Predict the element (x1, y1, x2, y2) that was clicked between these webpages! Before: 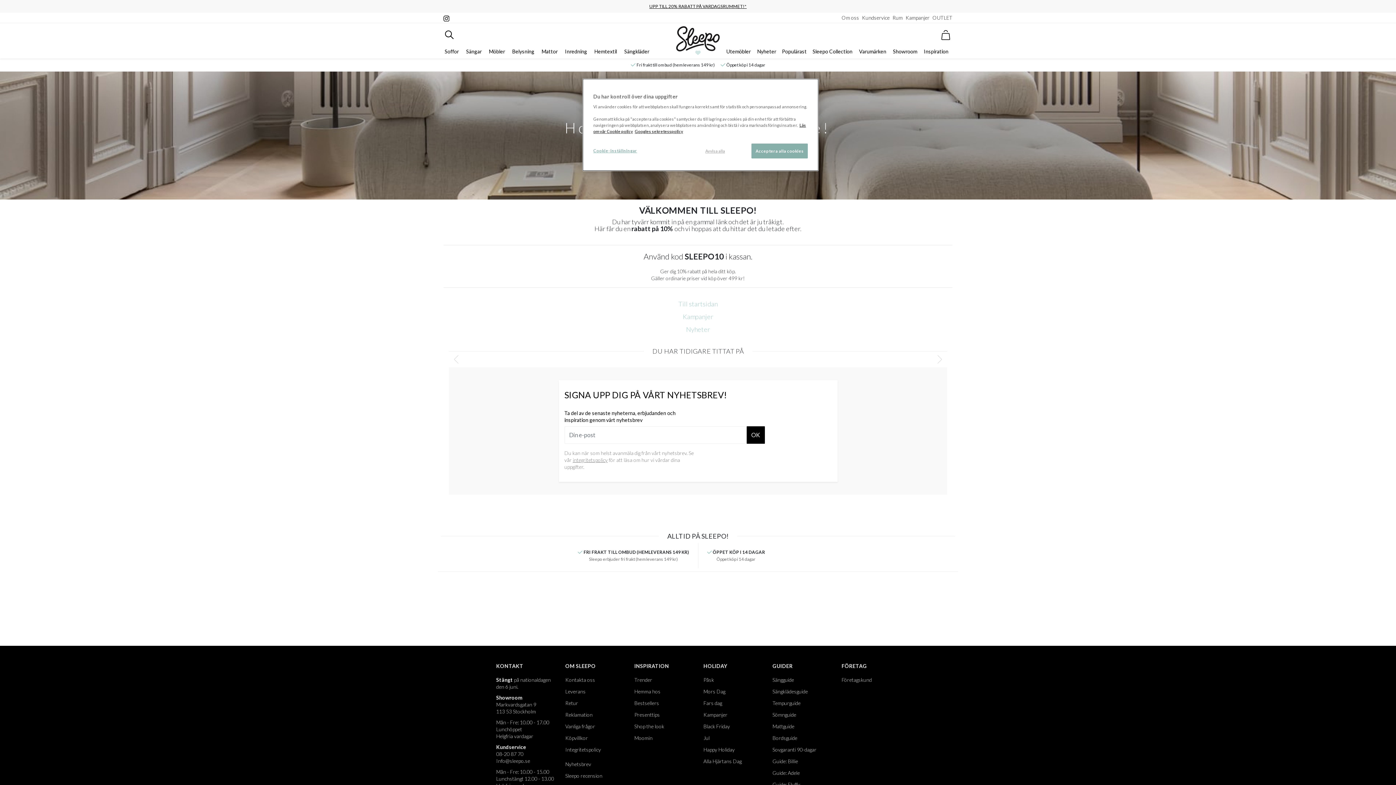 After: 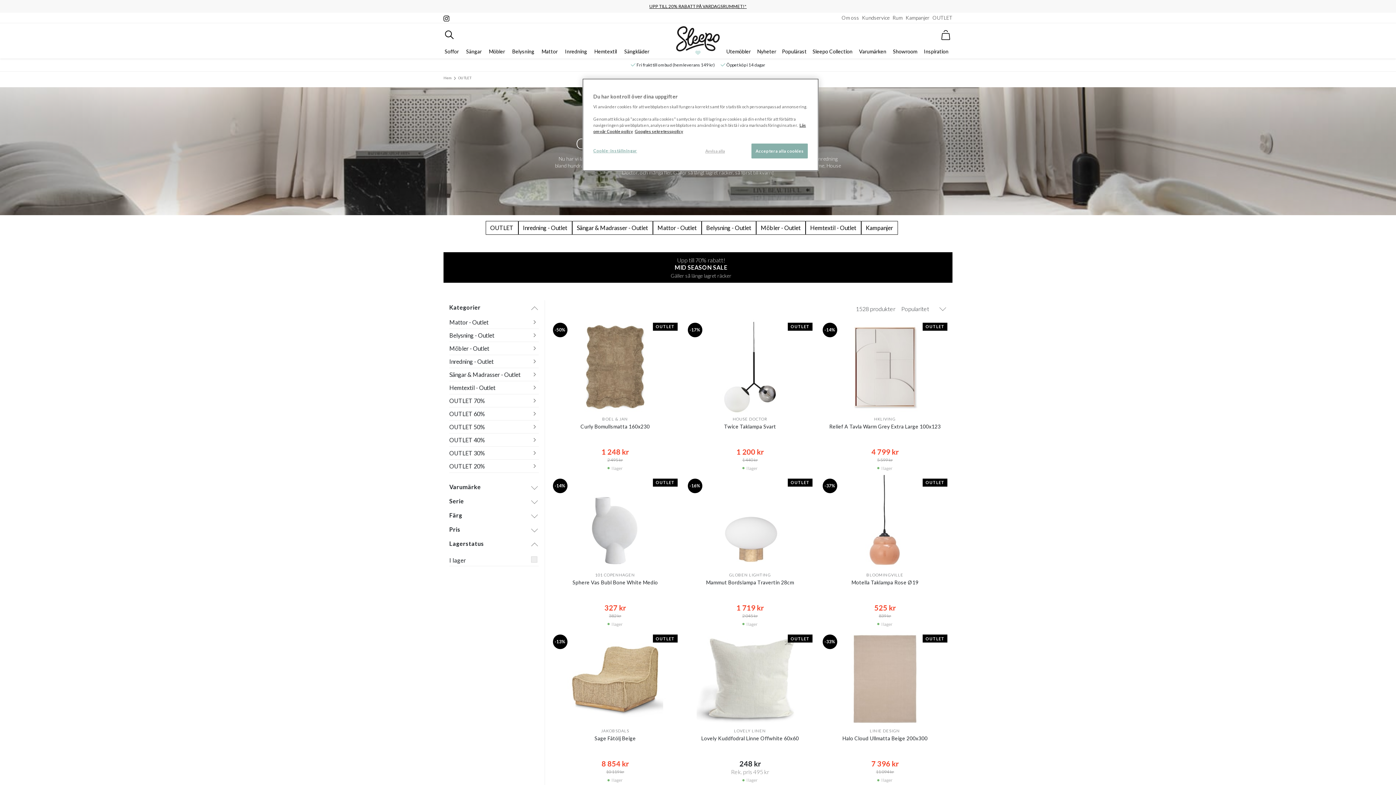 Action: label: OUTLET bbox: (932, 14, 952, 21)